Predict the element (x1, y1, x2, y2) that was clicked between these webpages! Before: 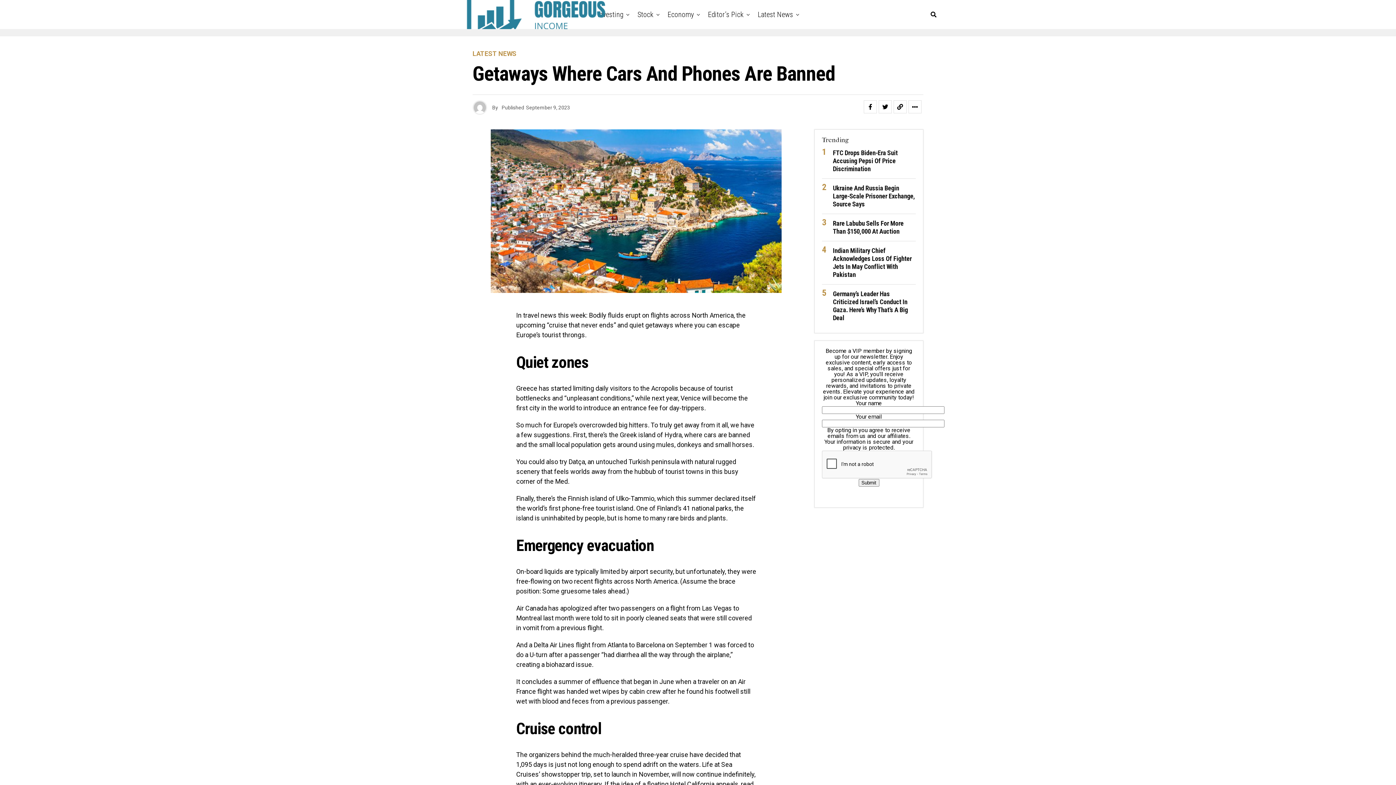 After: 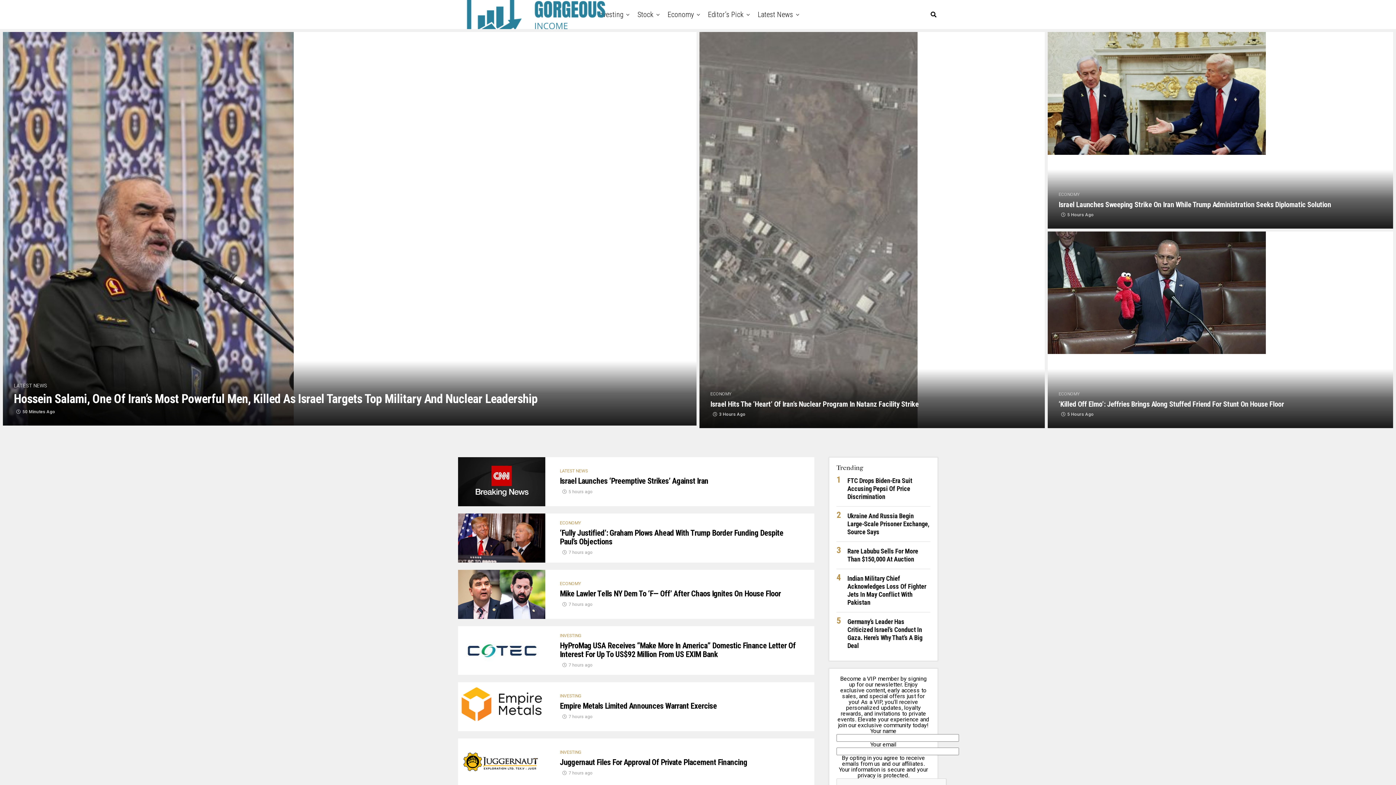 Action: bbox: (458, -20, 614, 49)